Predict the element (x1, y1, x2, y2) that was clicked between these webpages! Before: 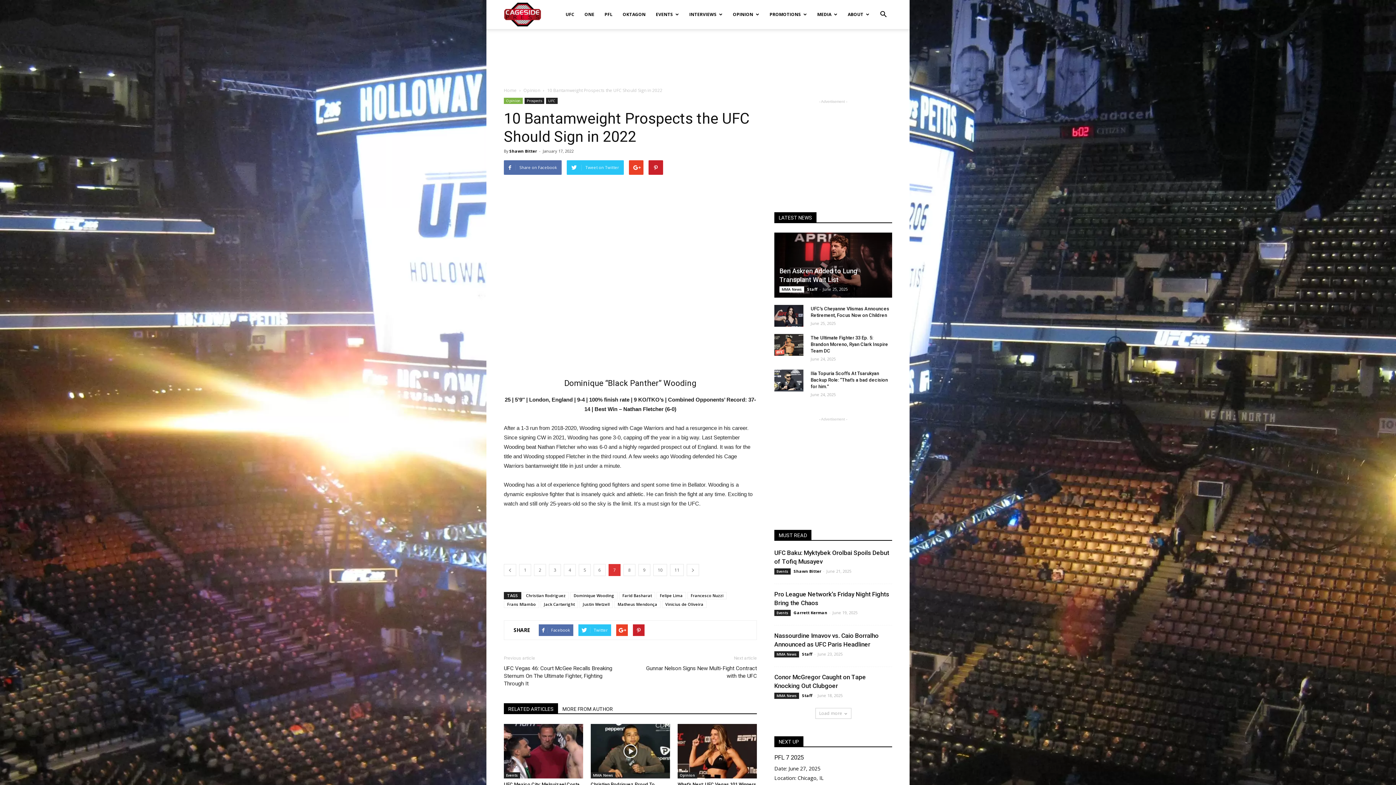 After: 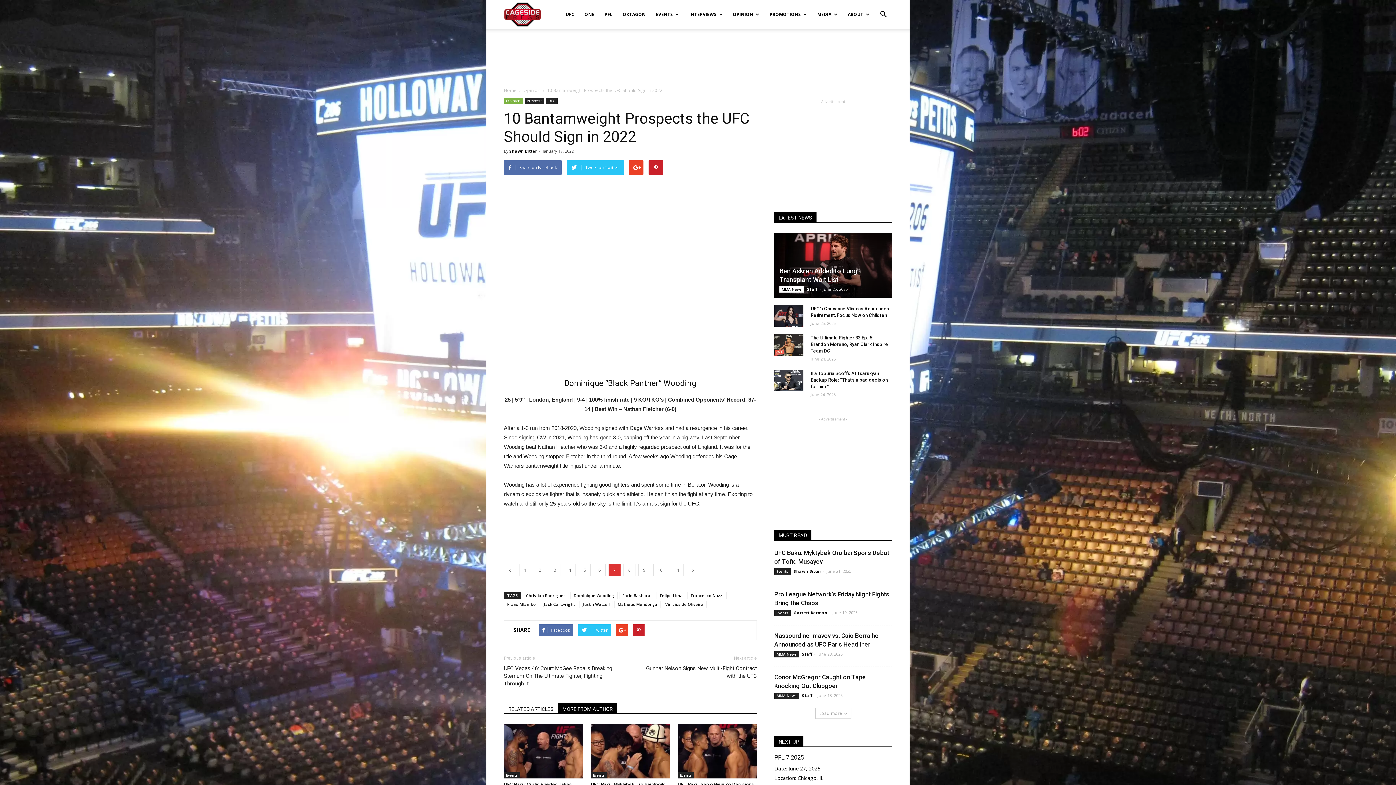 Action: label: MORE FROM AUTHOR bbox: (558, 703, 617, 713)